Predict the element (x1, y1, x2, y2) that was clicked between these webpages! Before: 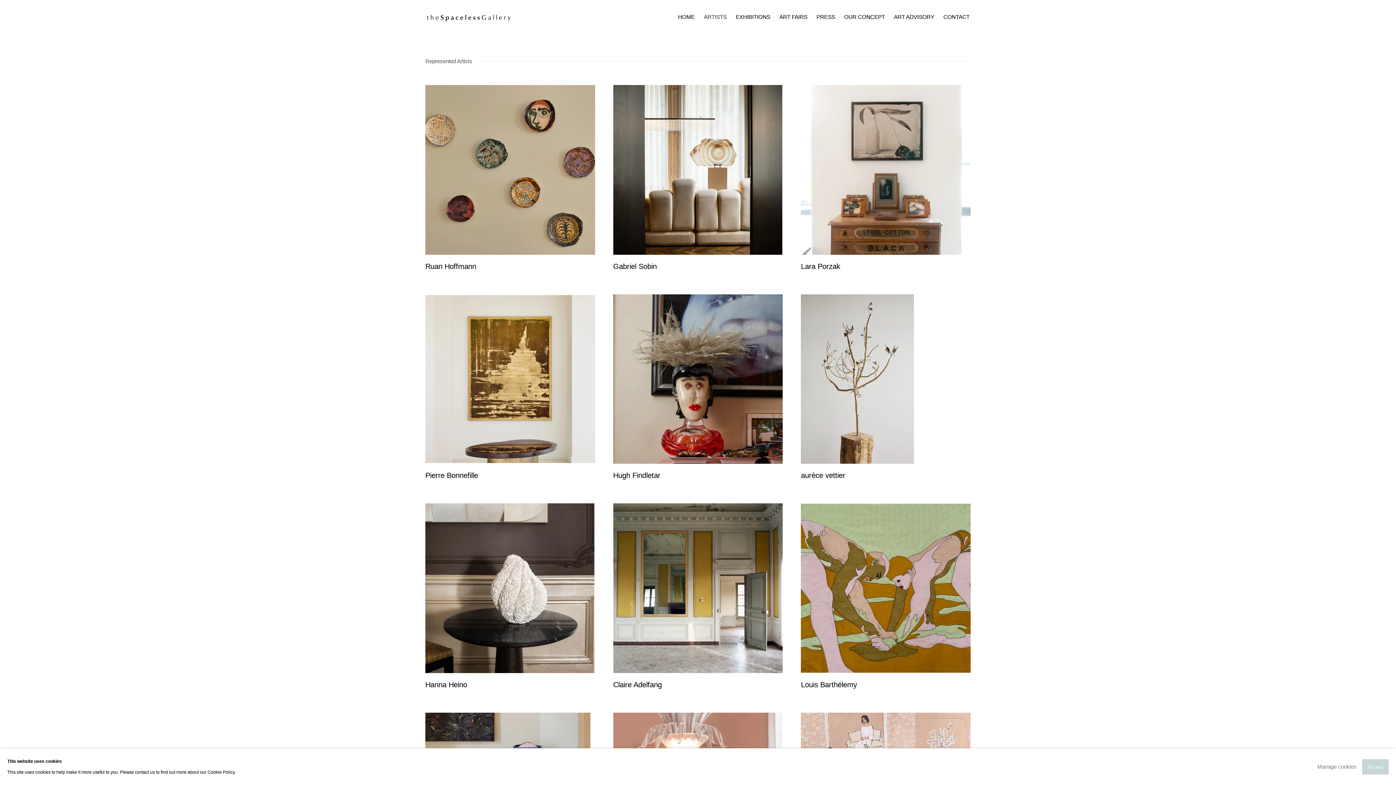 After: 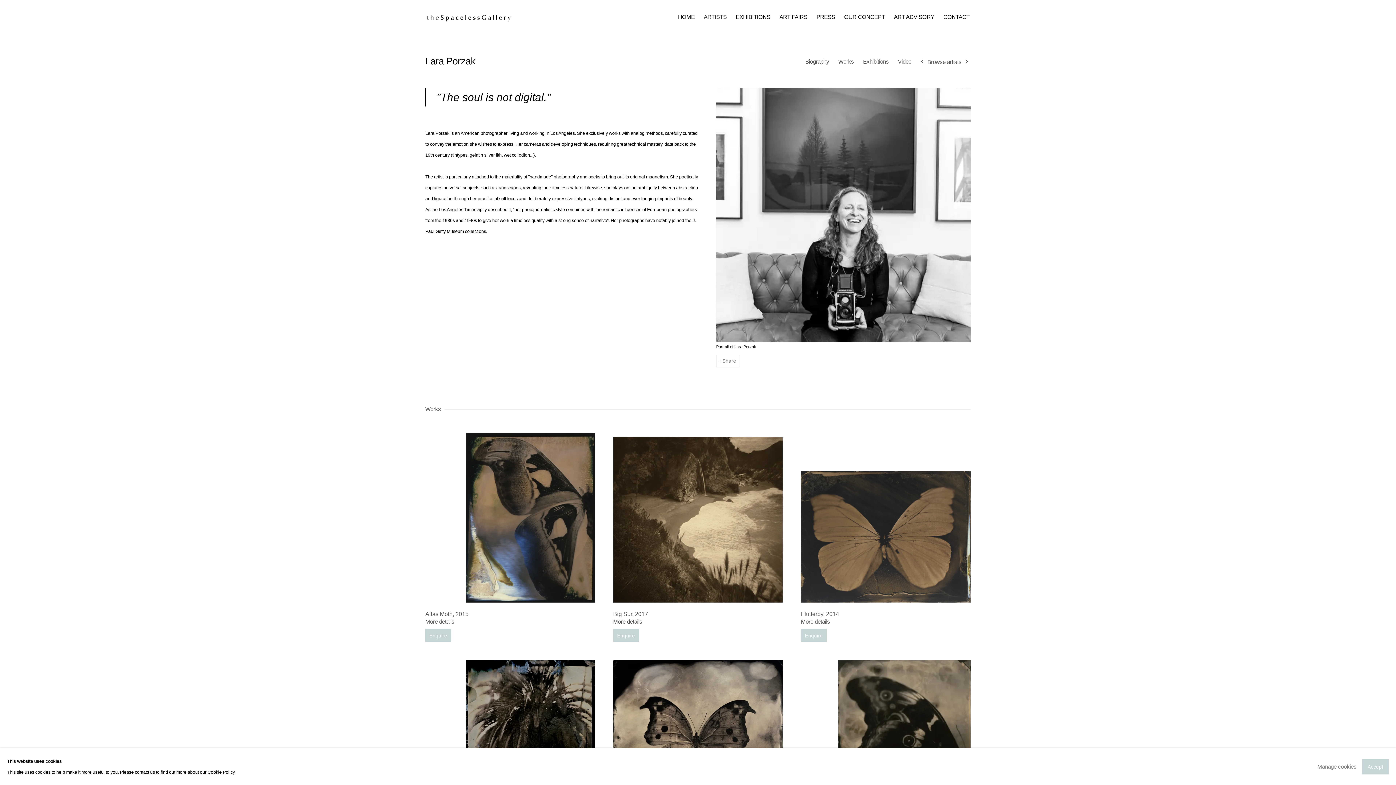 Action: bbox: (801, 86, 970, 272) label: Lara Porzak